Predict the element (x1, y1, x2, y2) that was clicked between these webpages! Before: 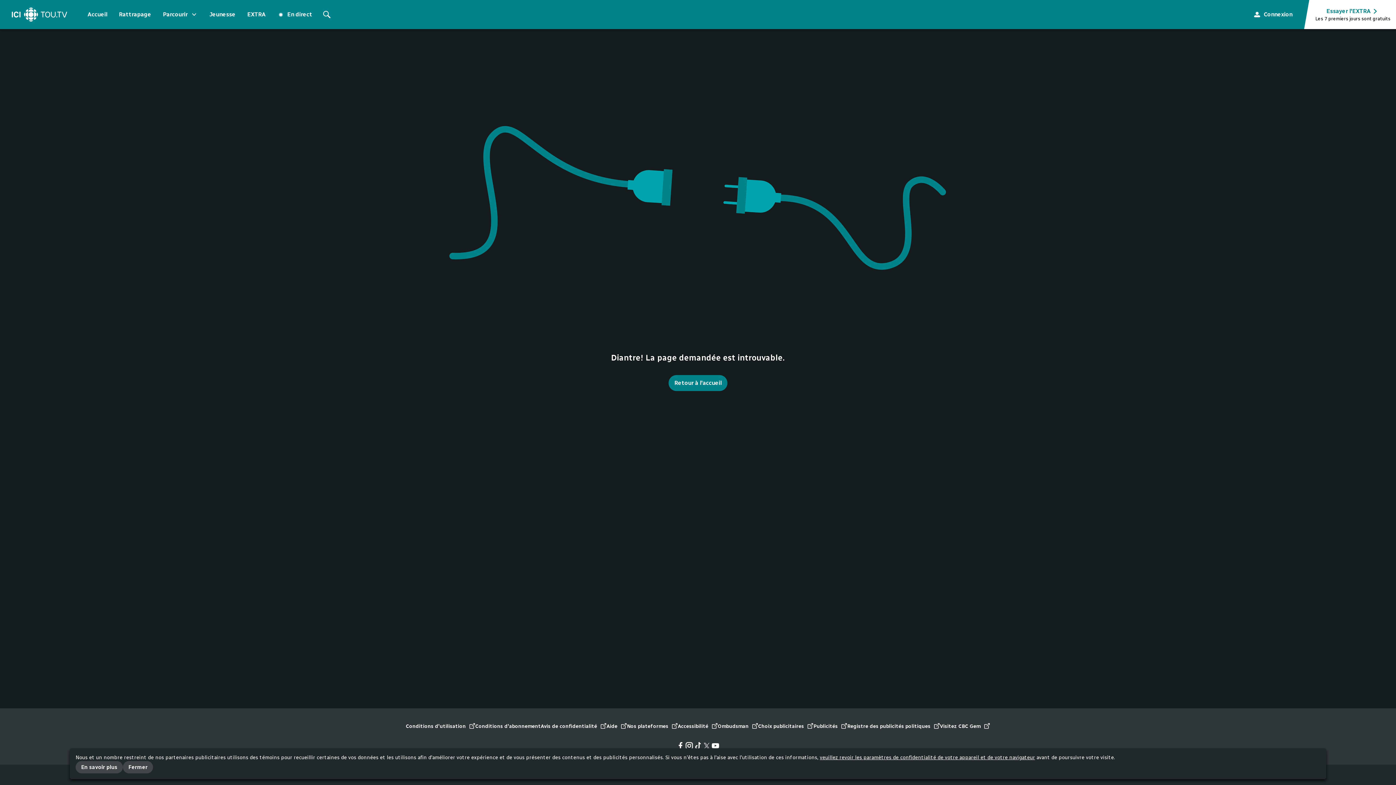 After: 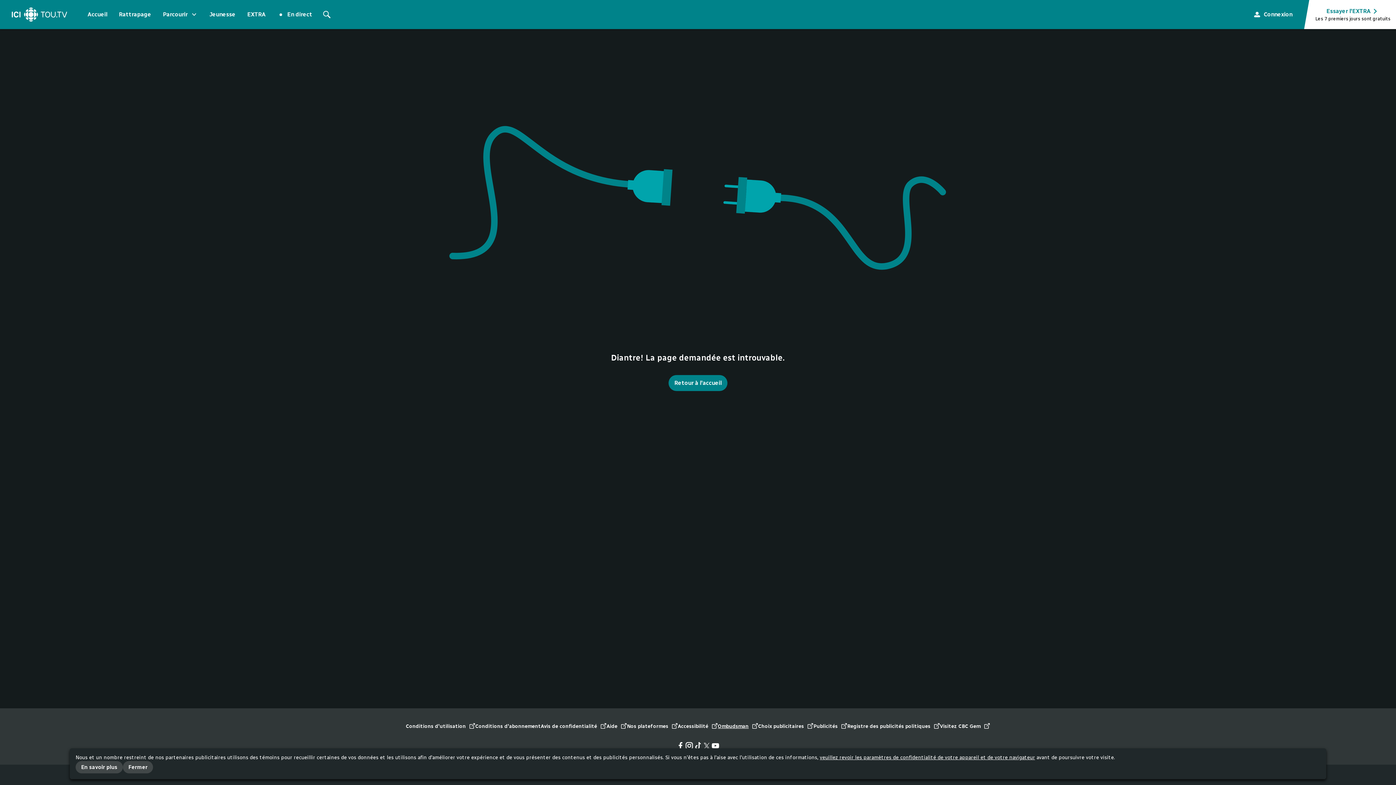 Action: bbox: (718, 723, 758, 730) label: Ombudsman